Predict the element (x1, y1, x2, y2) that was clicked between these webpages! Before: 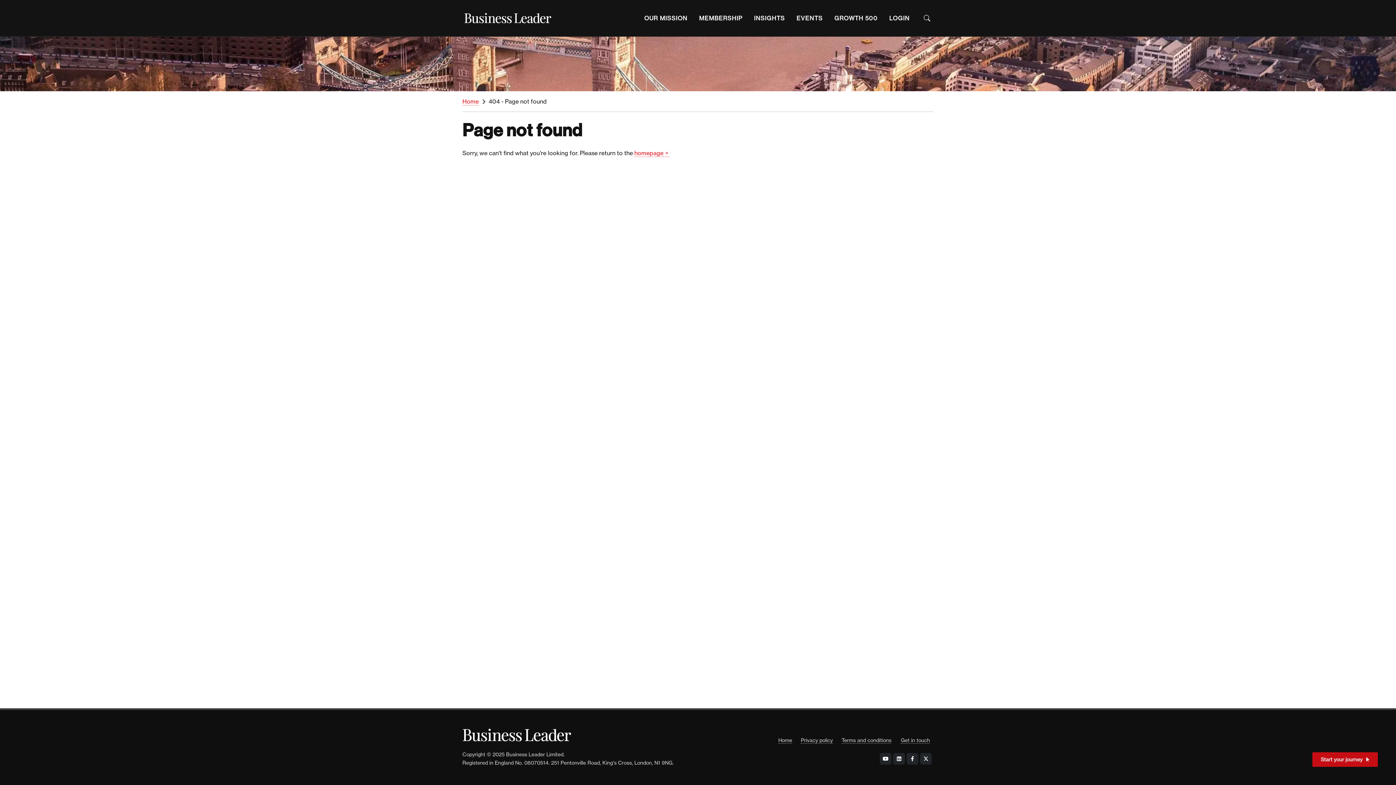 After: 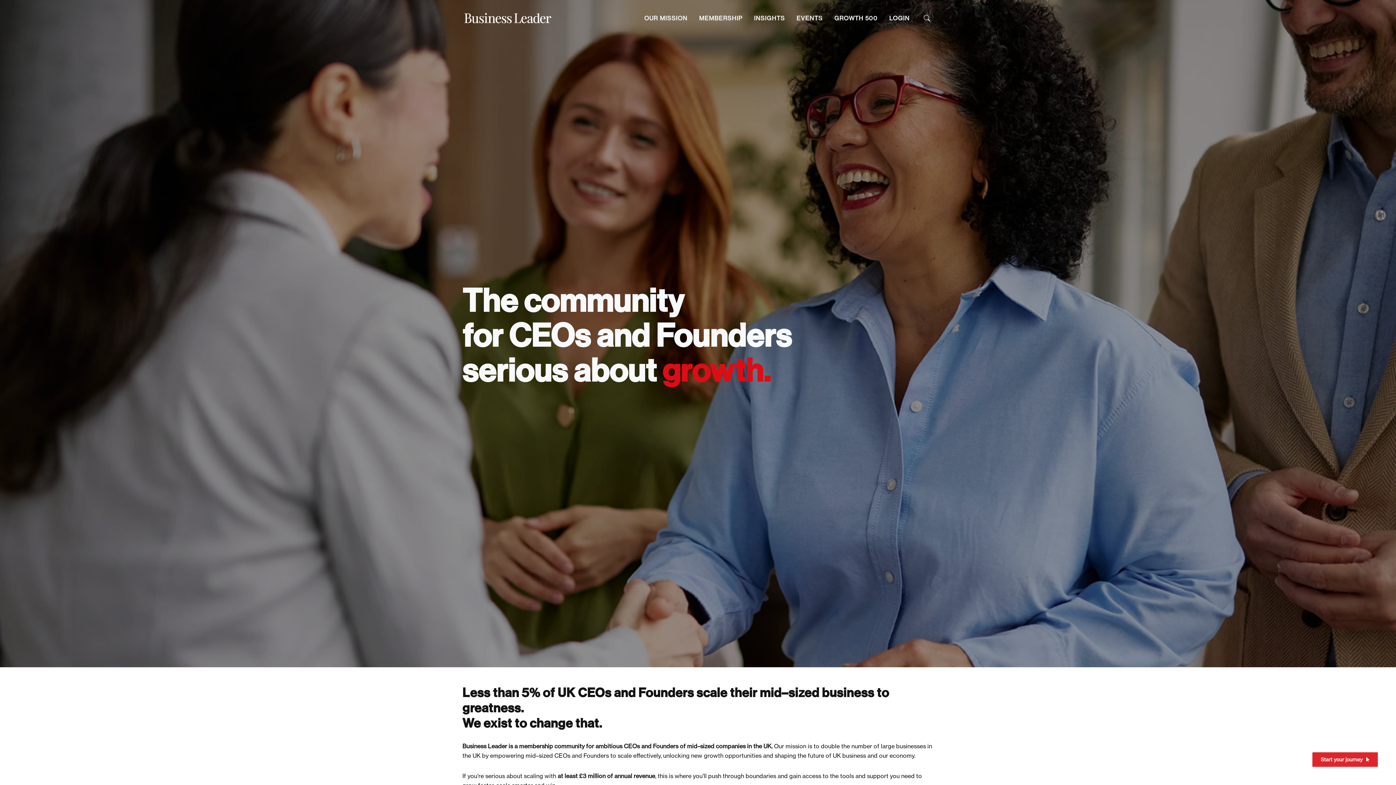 Action: bbox: (462, 97, 478, 105) label: Home